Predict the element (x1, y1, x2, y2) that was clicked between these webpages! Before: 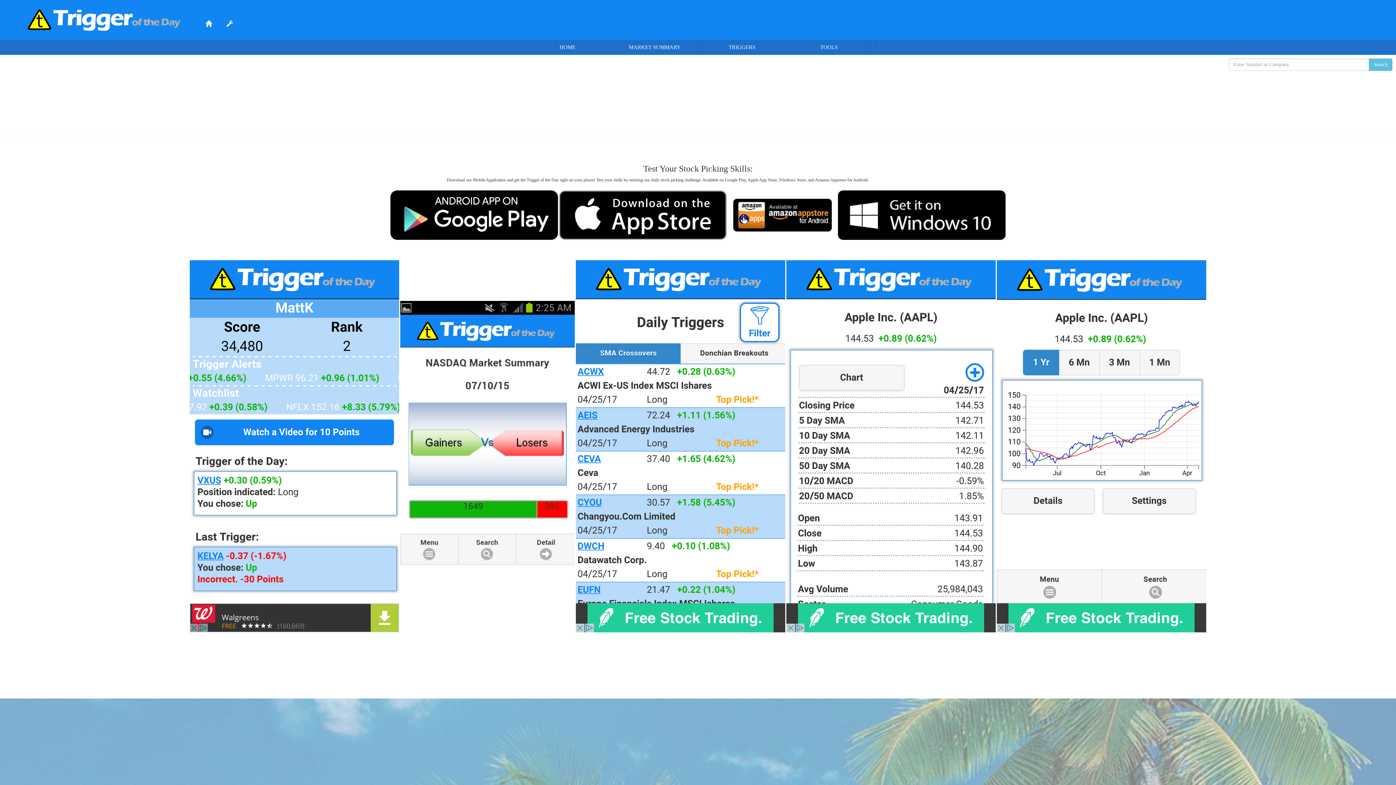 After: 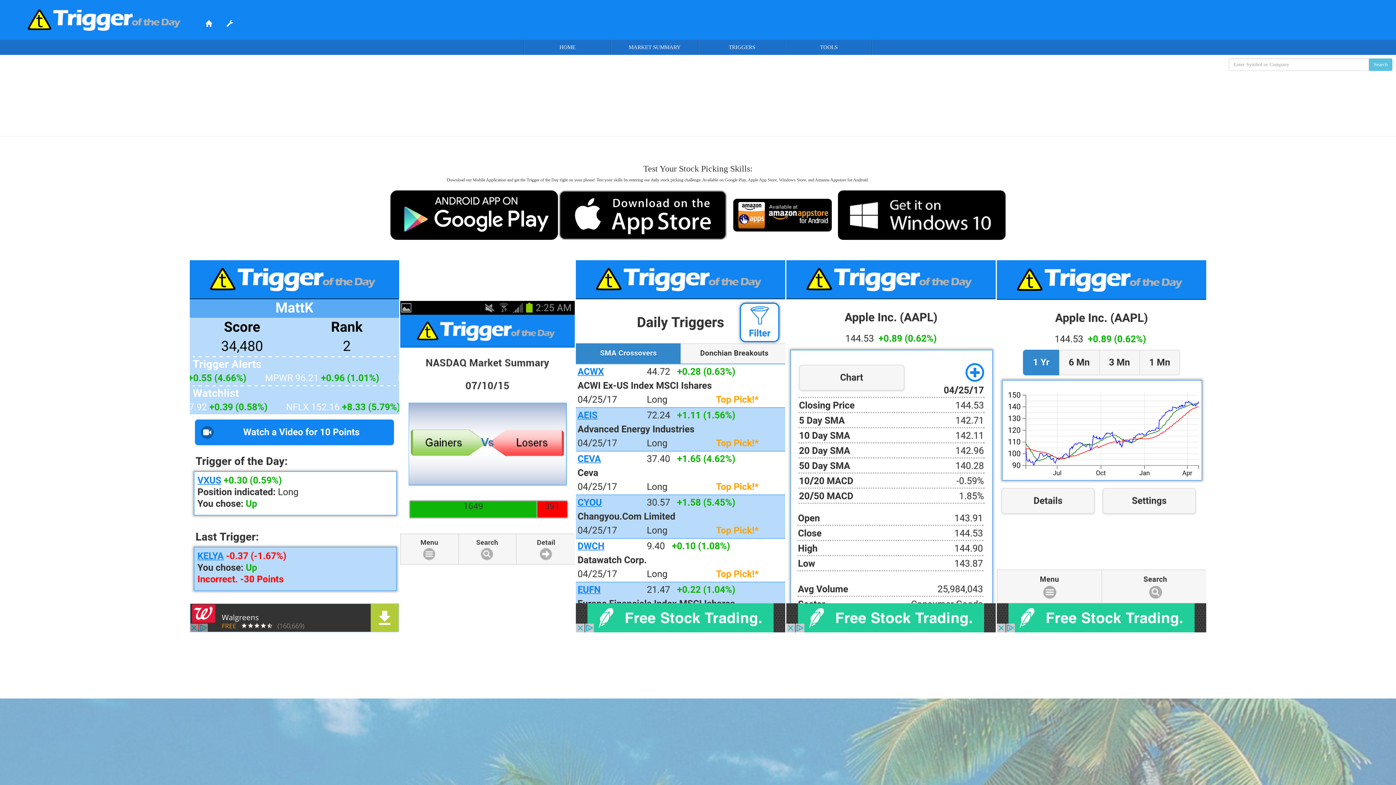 Action: bbox: (559, 212, 726, 217)